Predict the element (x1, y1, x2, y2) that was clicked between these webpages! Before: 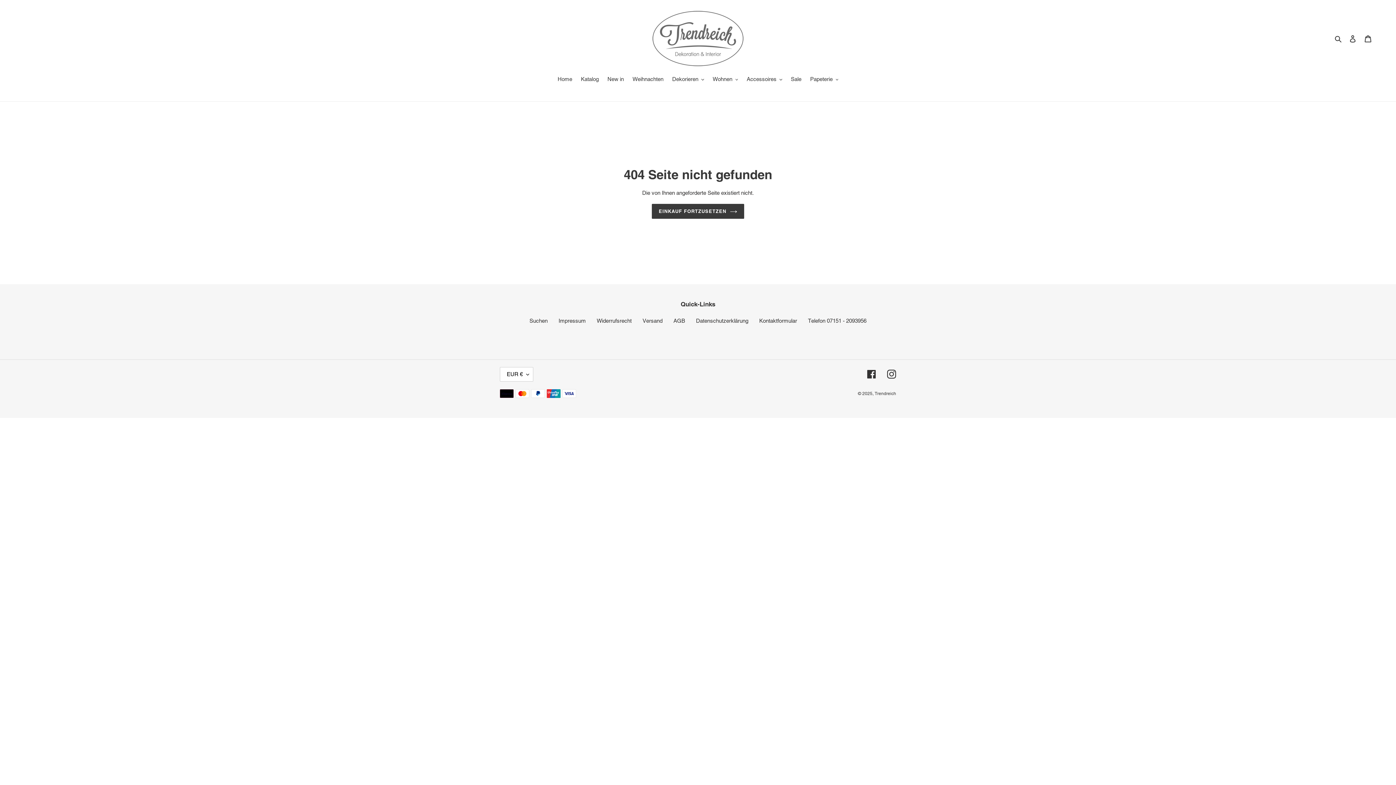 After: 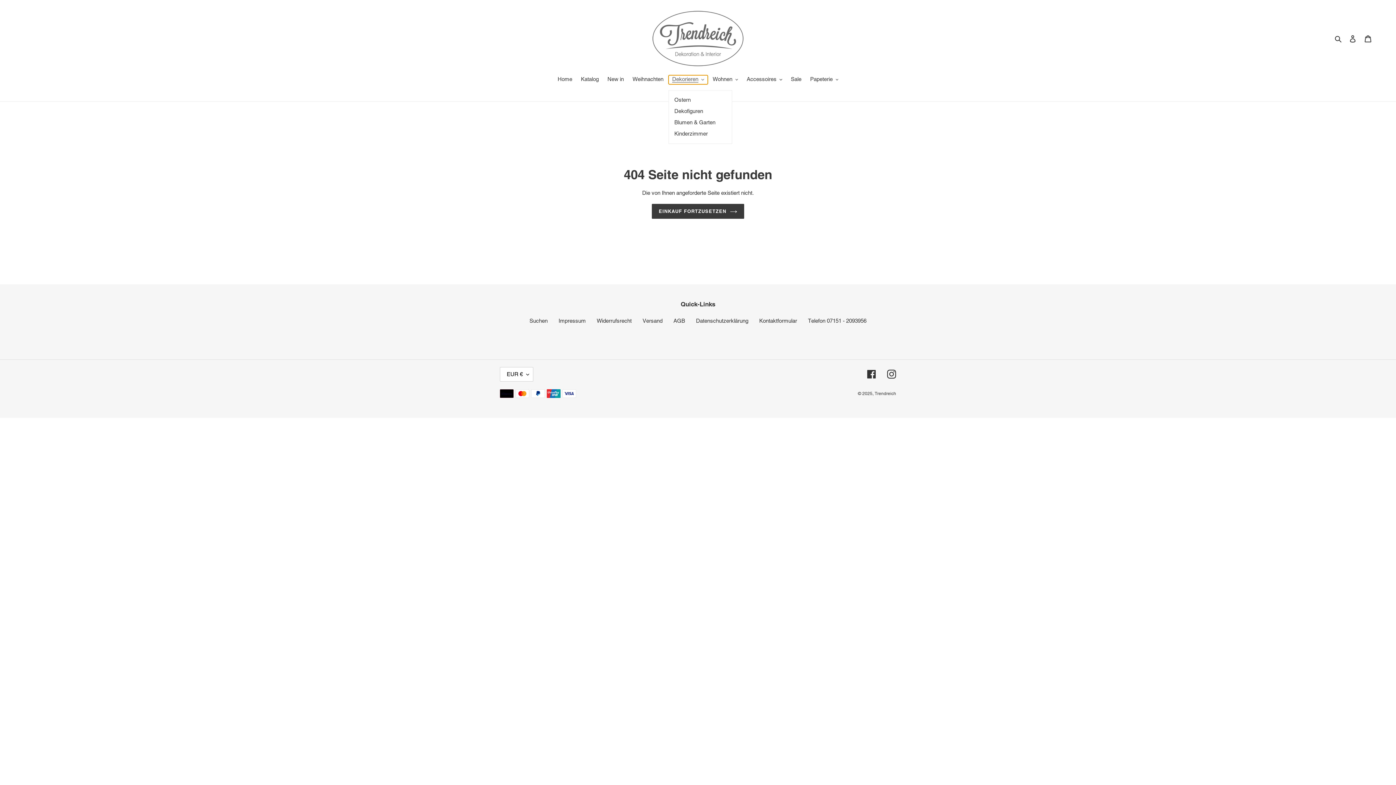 Action: label: Dekorieren bbox: (668, 75, 707, 84)